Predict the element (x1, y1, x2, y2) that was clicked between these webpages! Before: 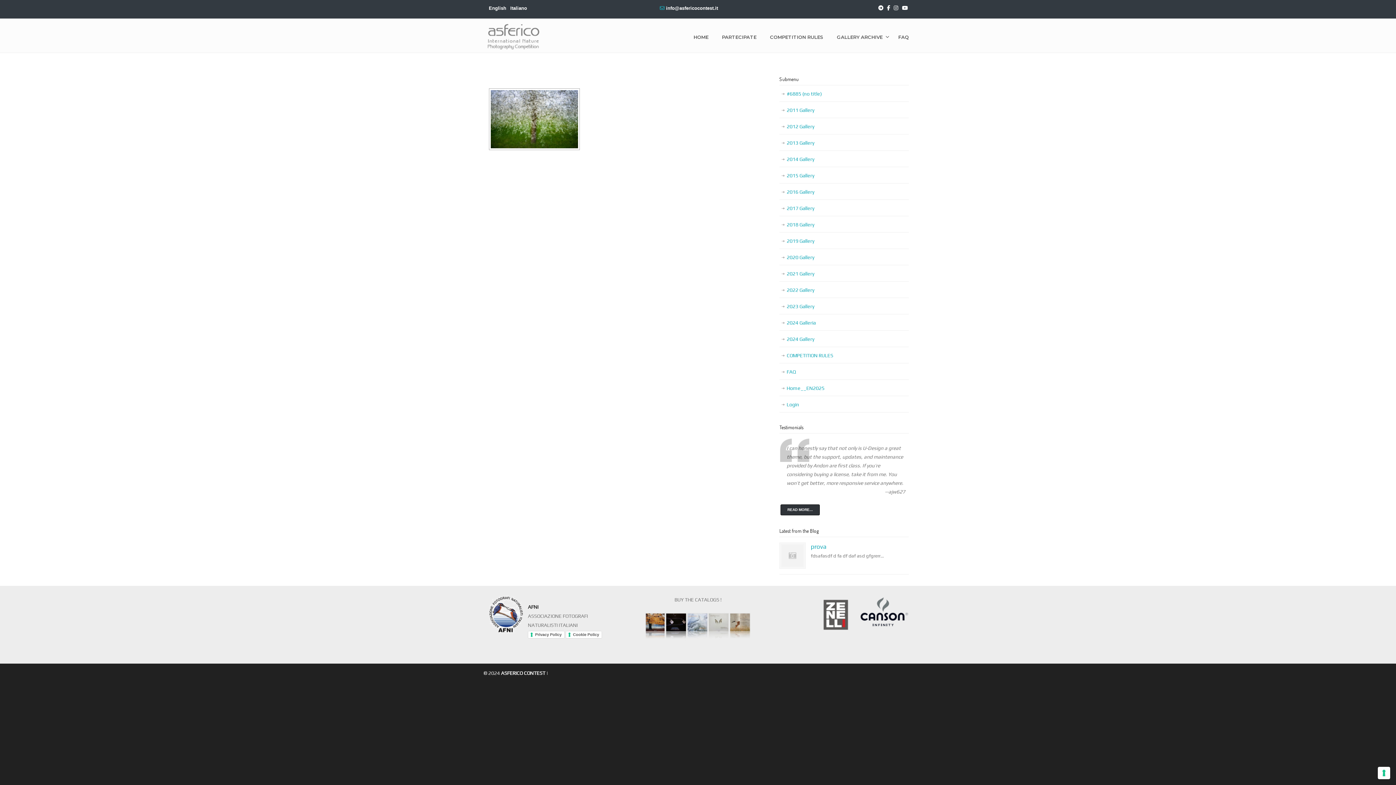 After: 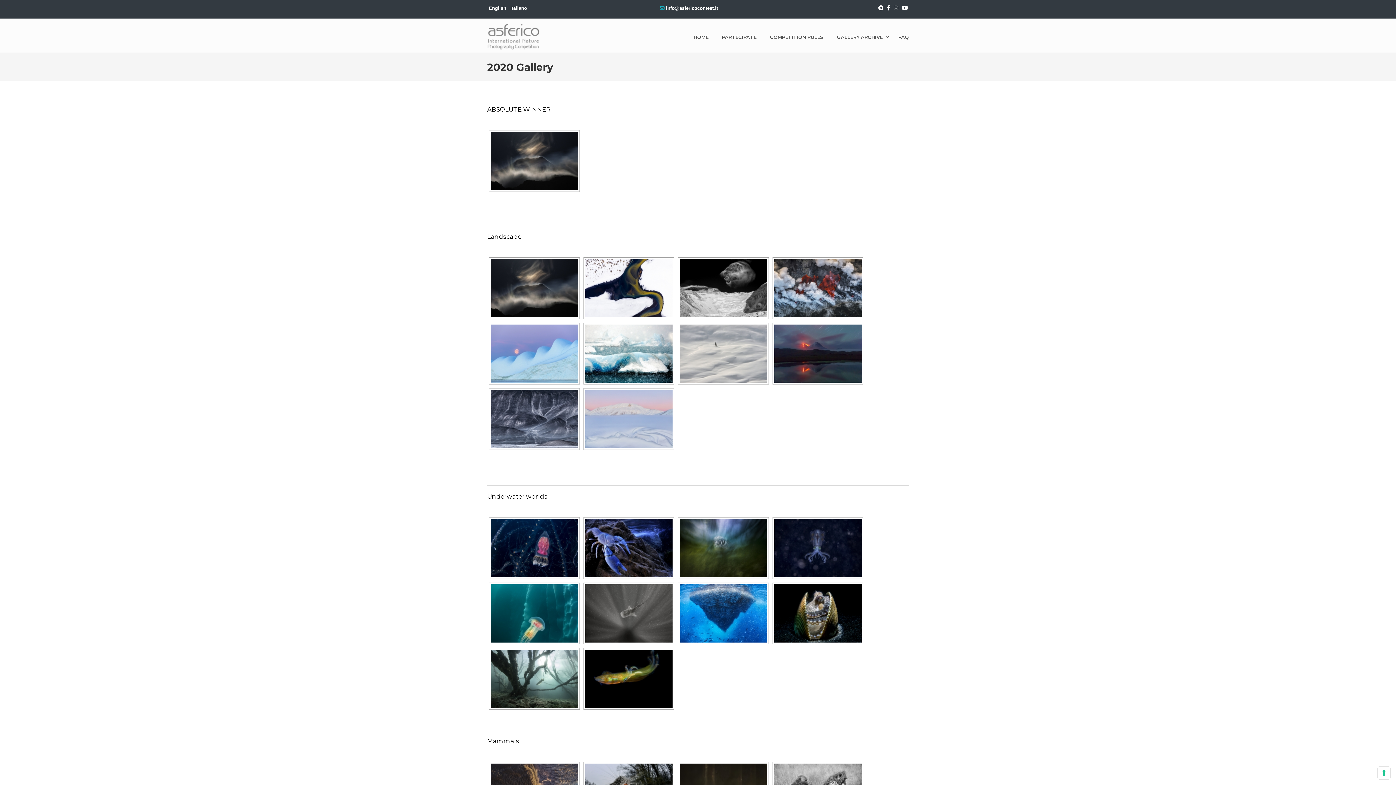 Action: label: 2020 Gallery bbox: (779, 249, 909, 265)